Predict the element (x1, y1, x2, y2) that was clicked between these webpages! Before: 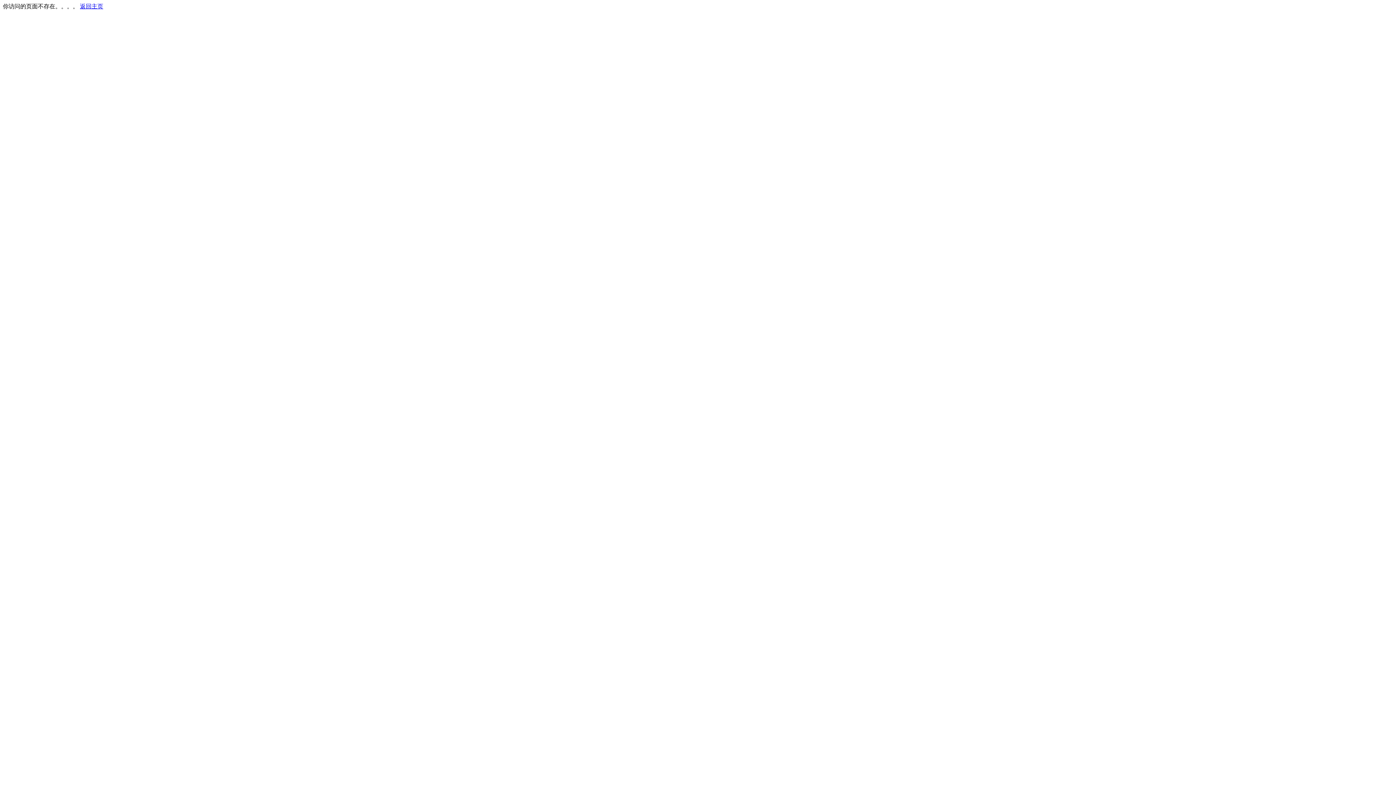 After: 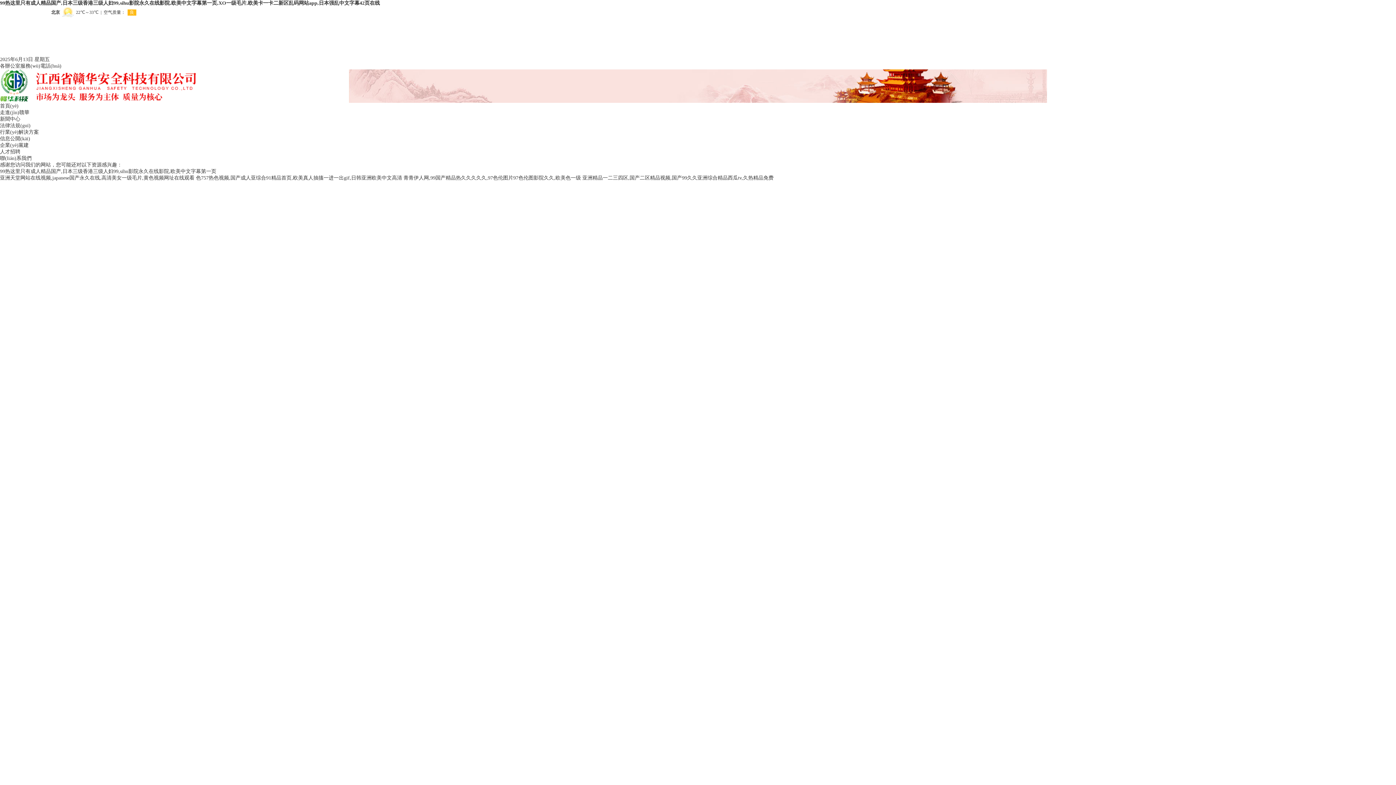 Action: bbox: (80, 3, 103, 9) label: 返回主页